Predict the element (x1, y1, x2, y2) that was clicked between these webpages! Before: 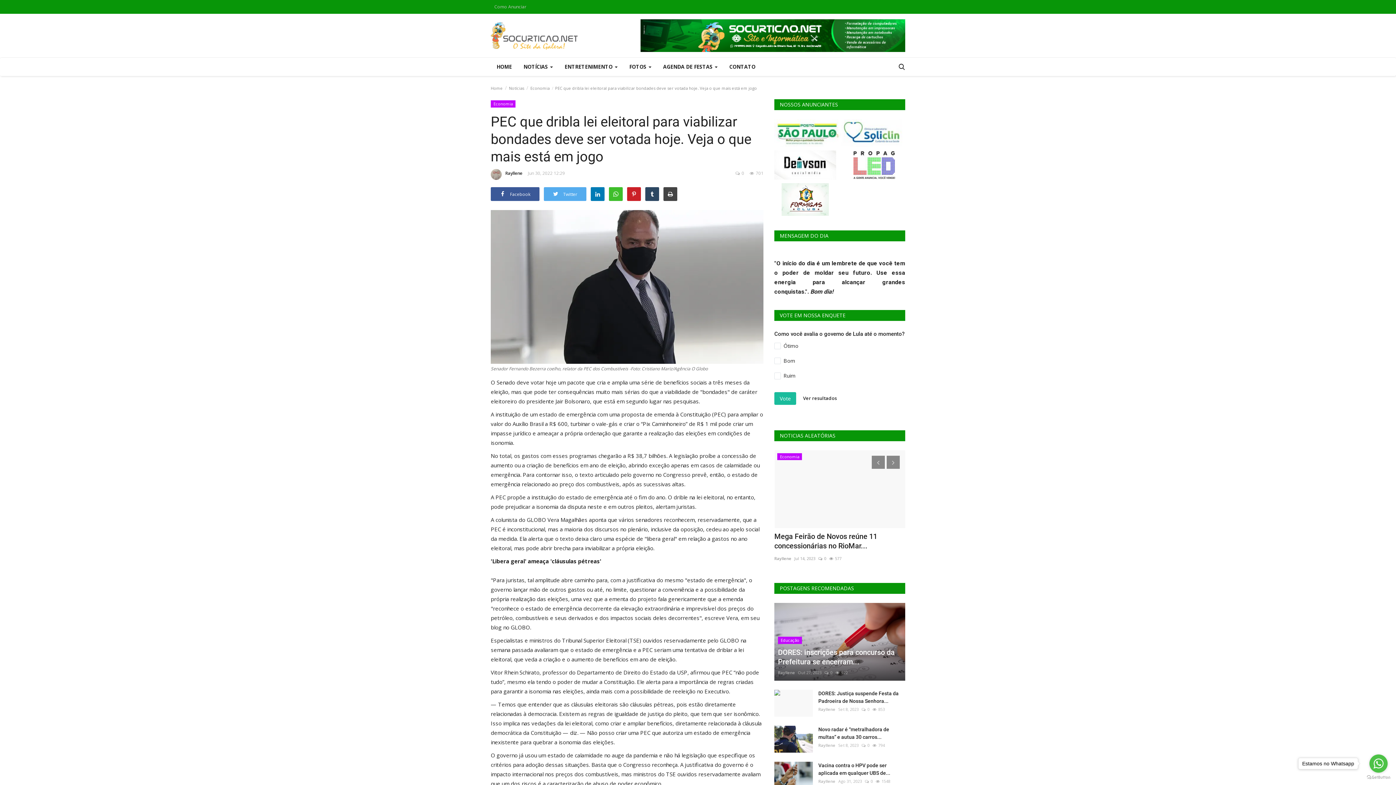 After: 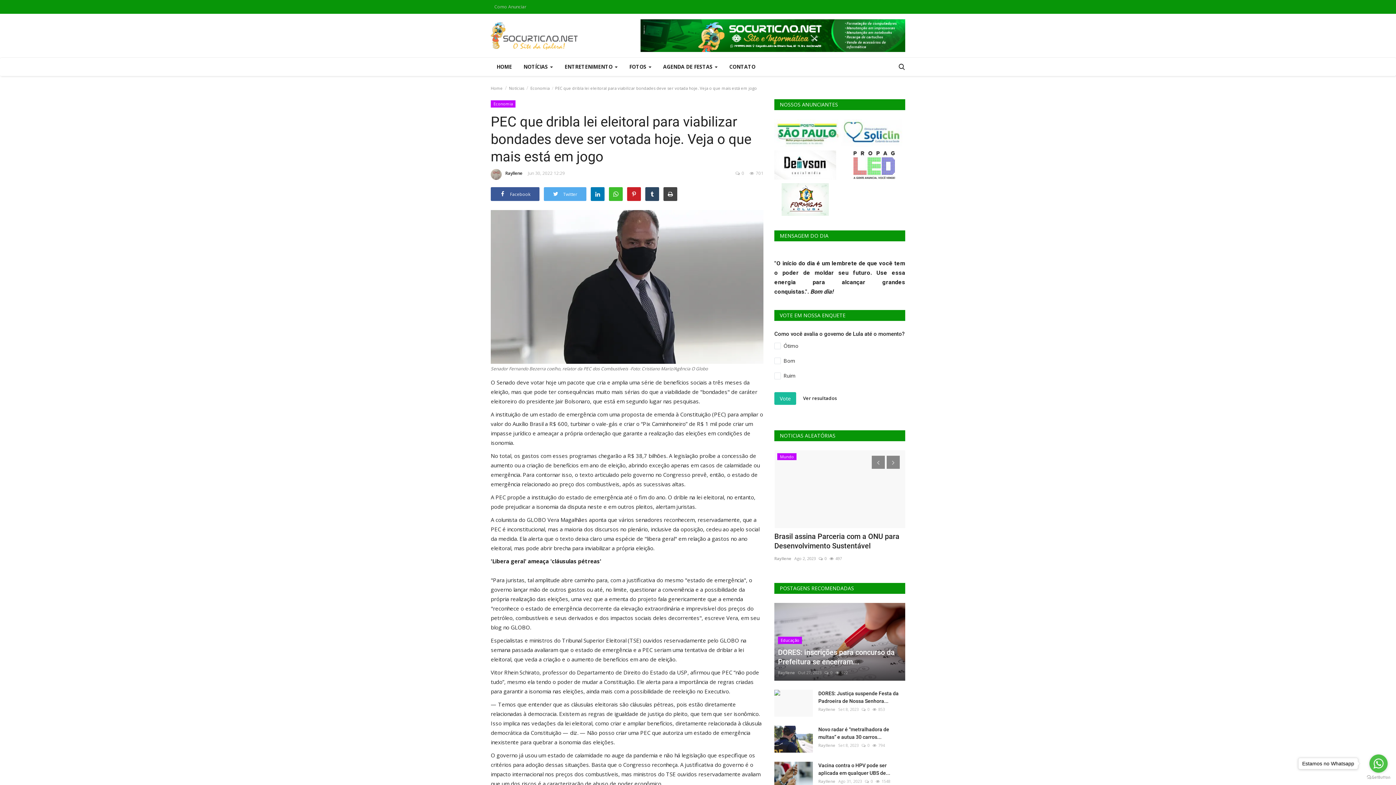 Action: bbox: (872, 455, 885, 468)